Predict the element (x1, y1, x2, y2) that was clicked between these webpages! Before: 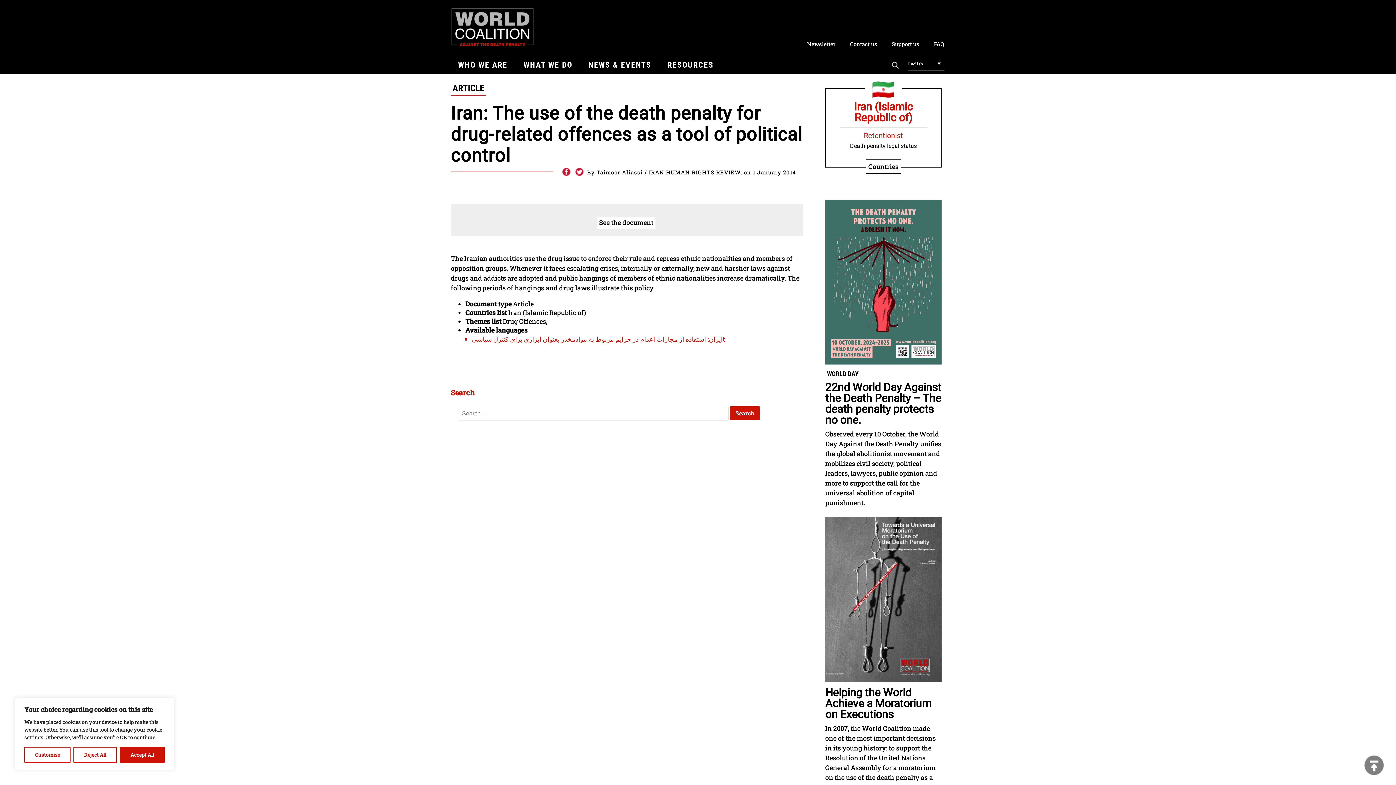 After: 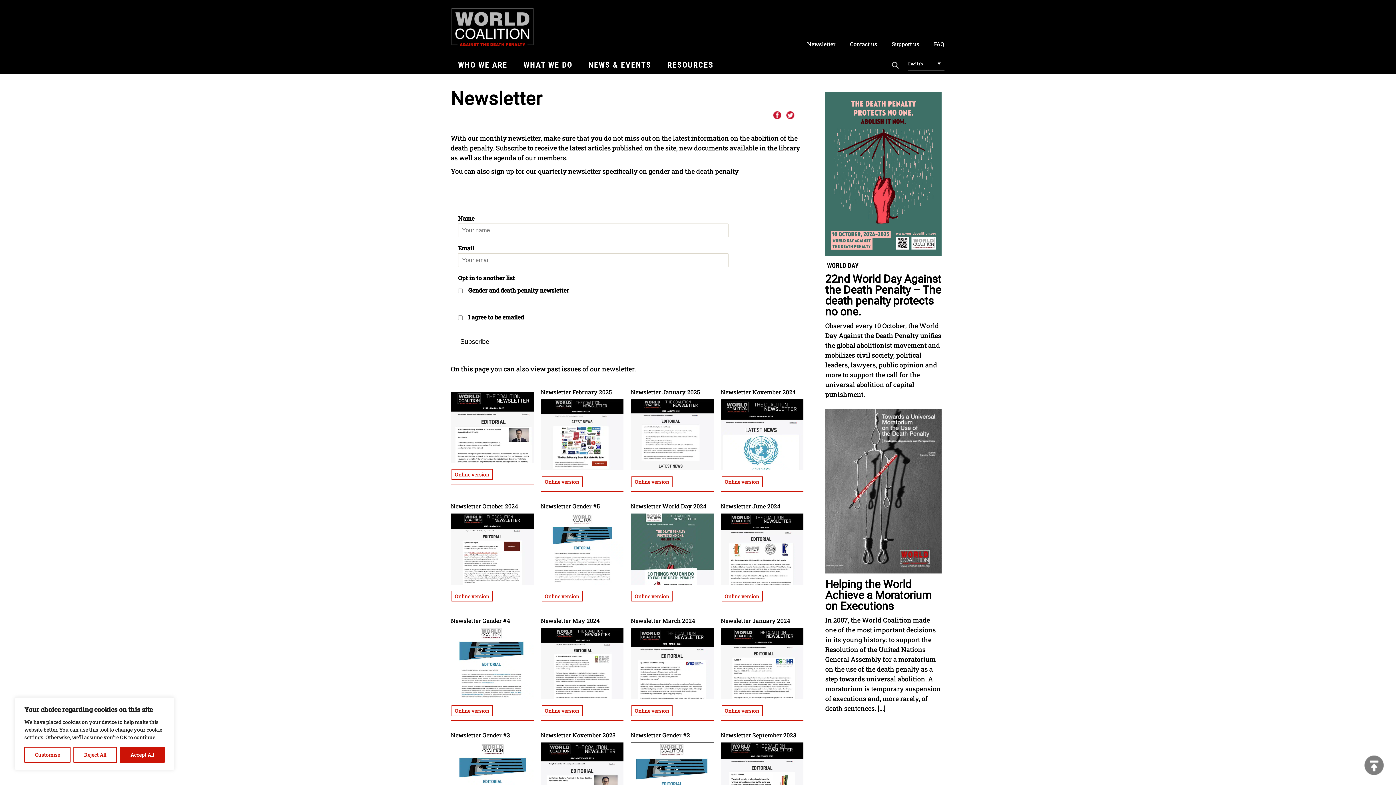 Action: bbox: (806, 39, 836, 48) label: Newsletter